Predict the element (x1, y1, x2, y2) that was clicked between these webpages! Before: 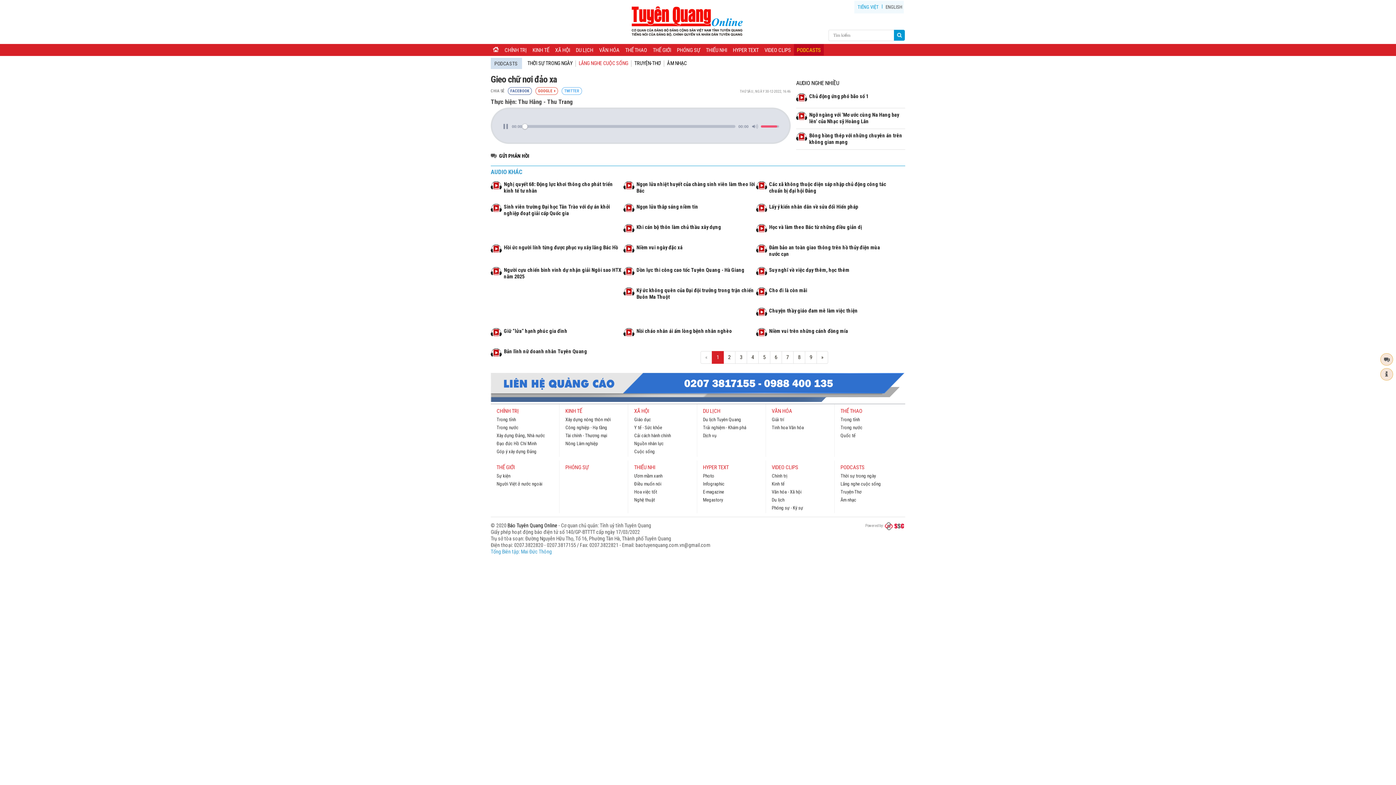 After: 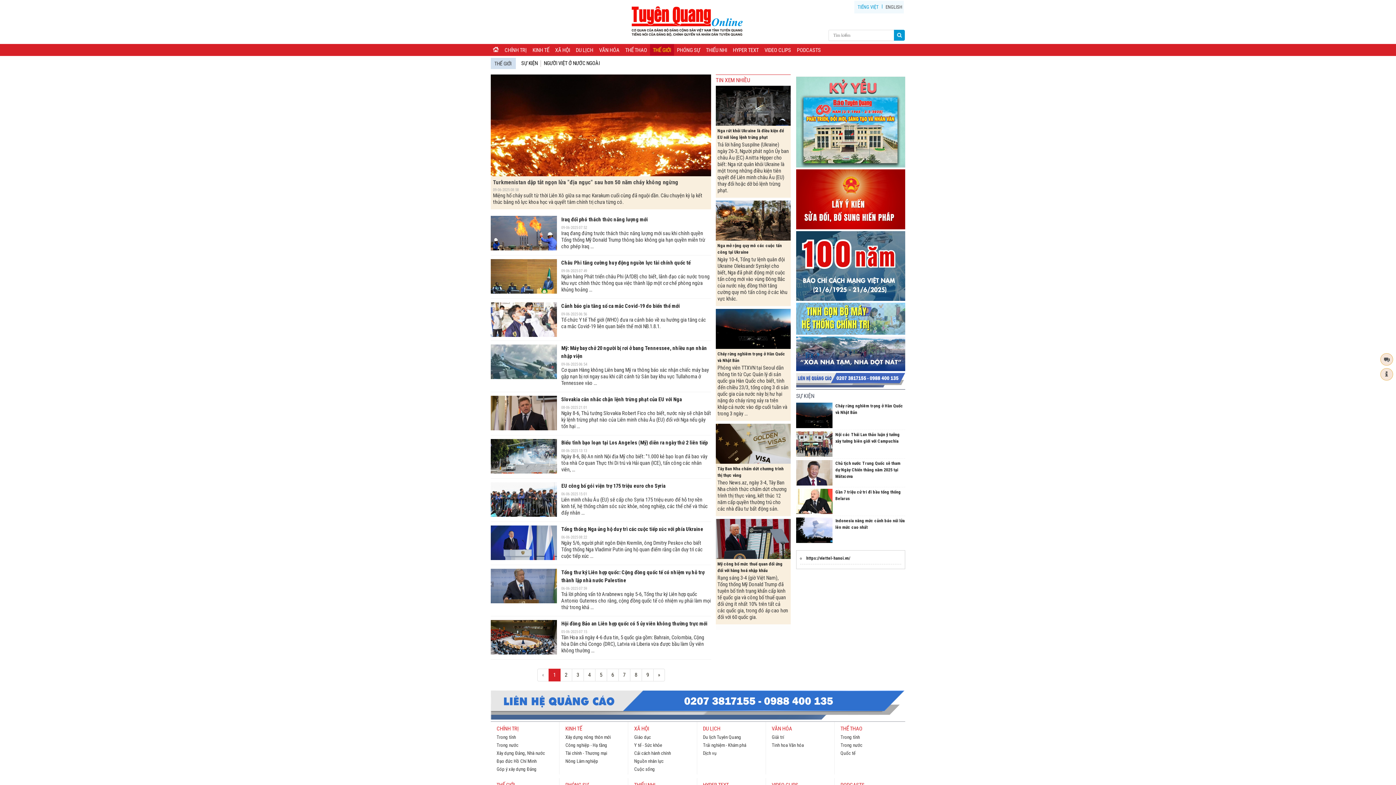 Action: label: THẾ GIỚI bbox: (496, 463, 553, 472)